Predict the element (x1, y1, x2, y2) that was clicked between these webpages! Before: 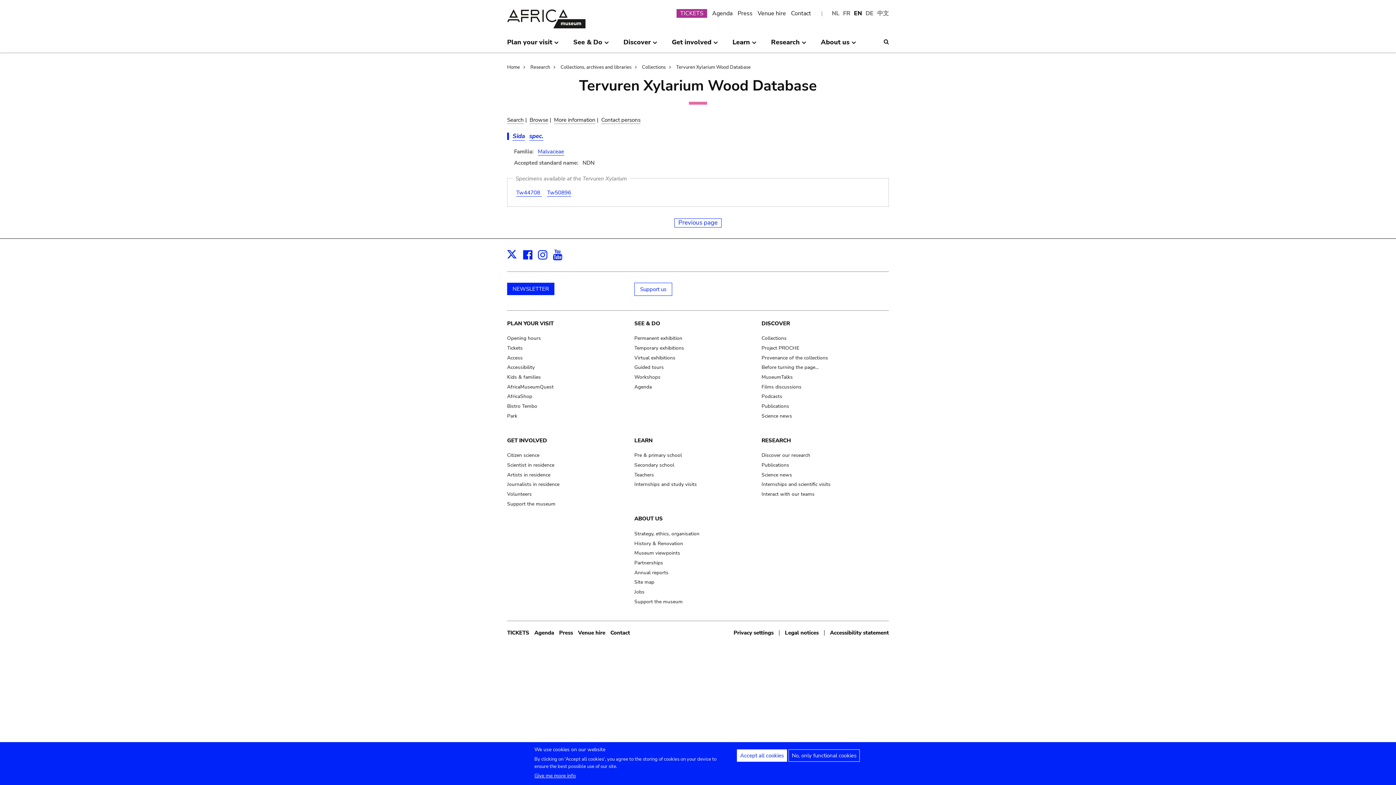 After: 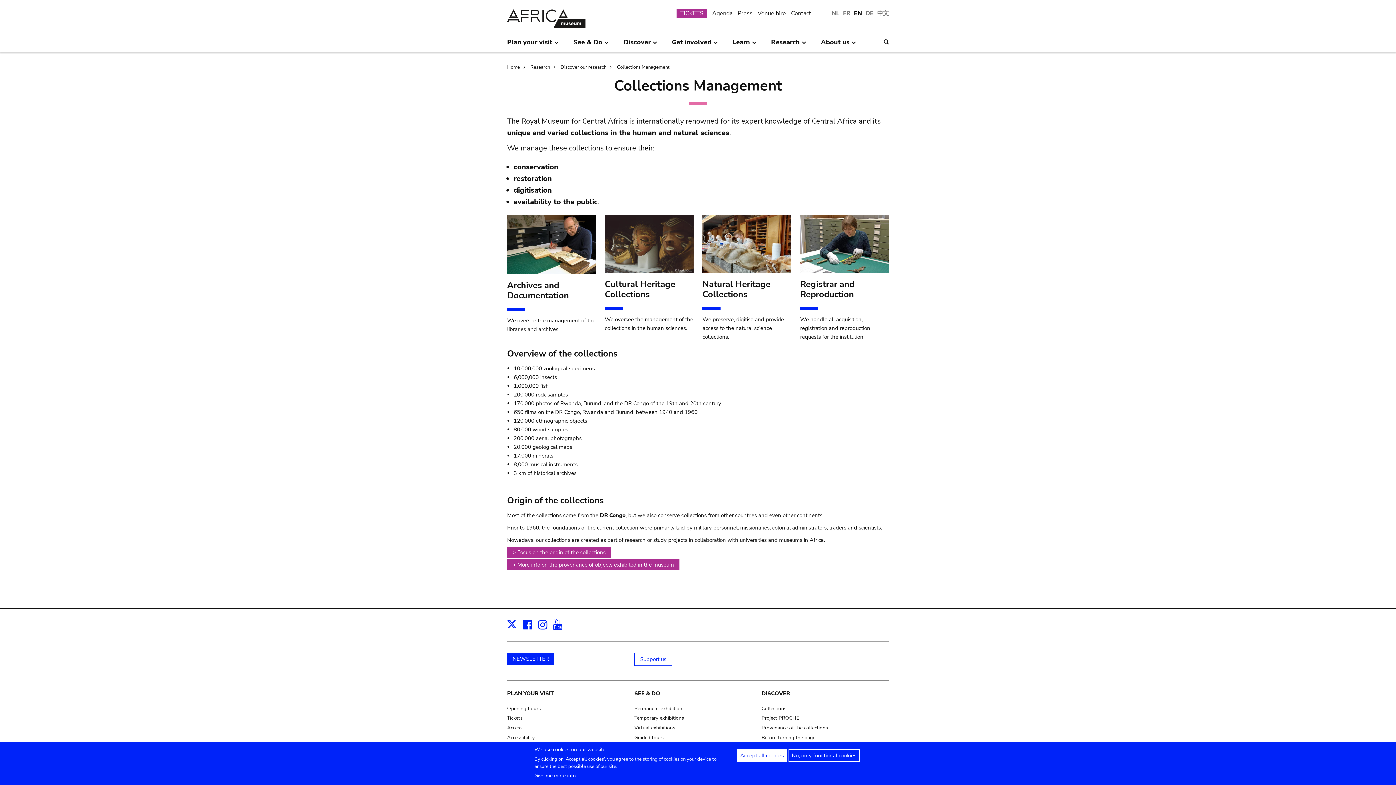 Action: label: Collections, archives and libraries bbox: (560, 64, 640, 70)